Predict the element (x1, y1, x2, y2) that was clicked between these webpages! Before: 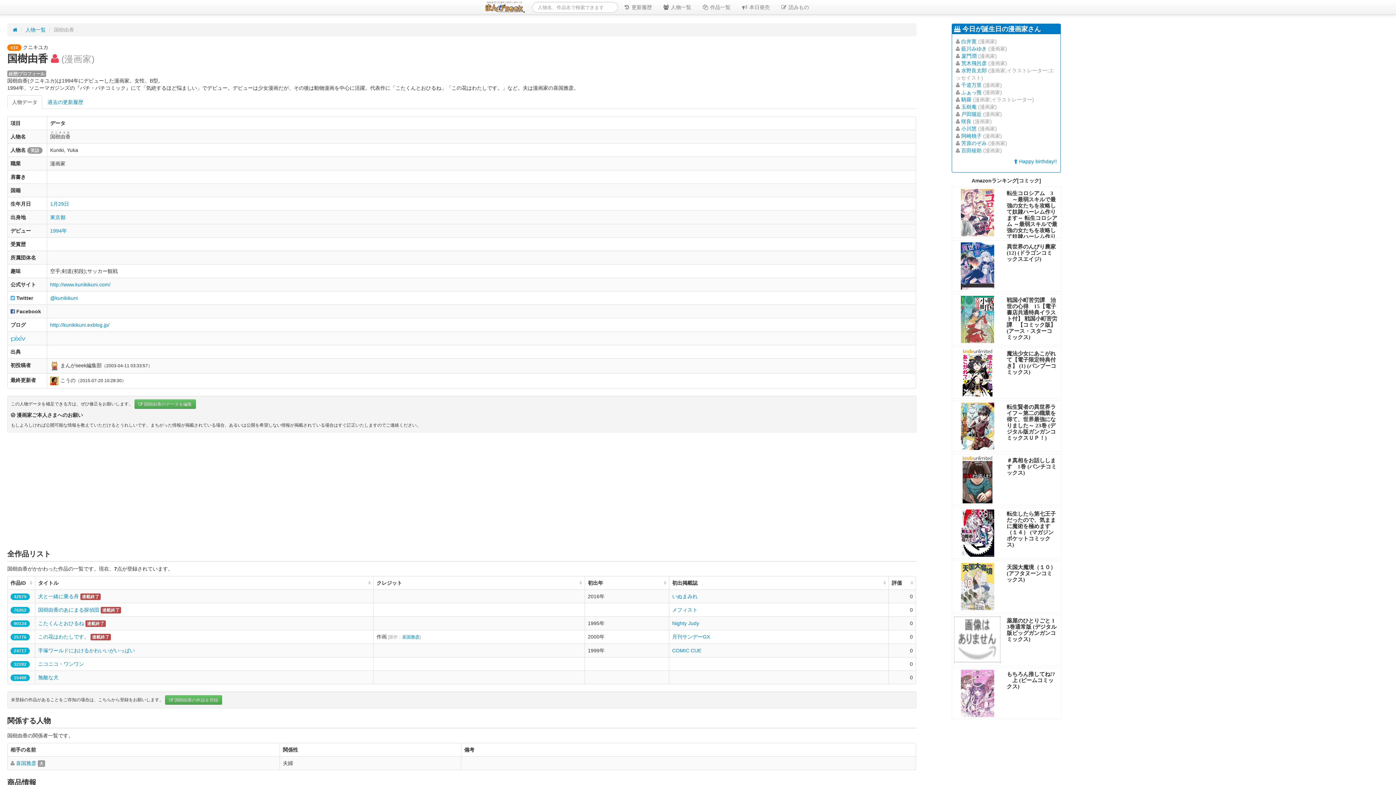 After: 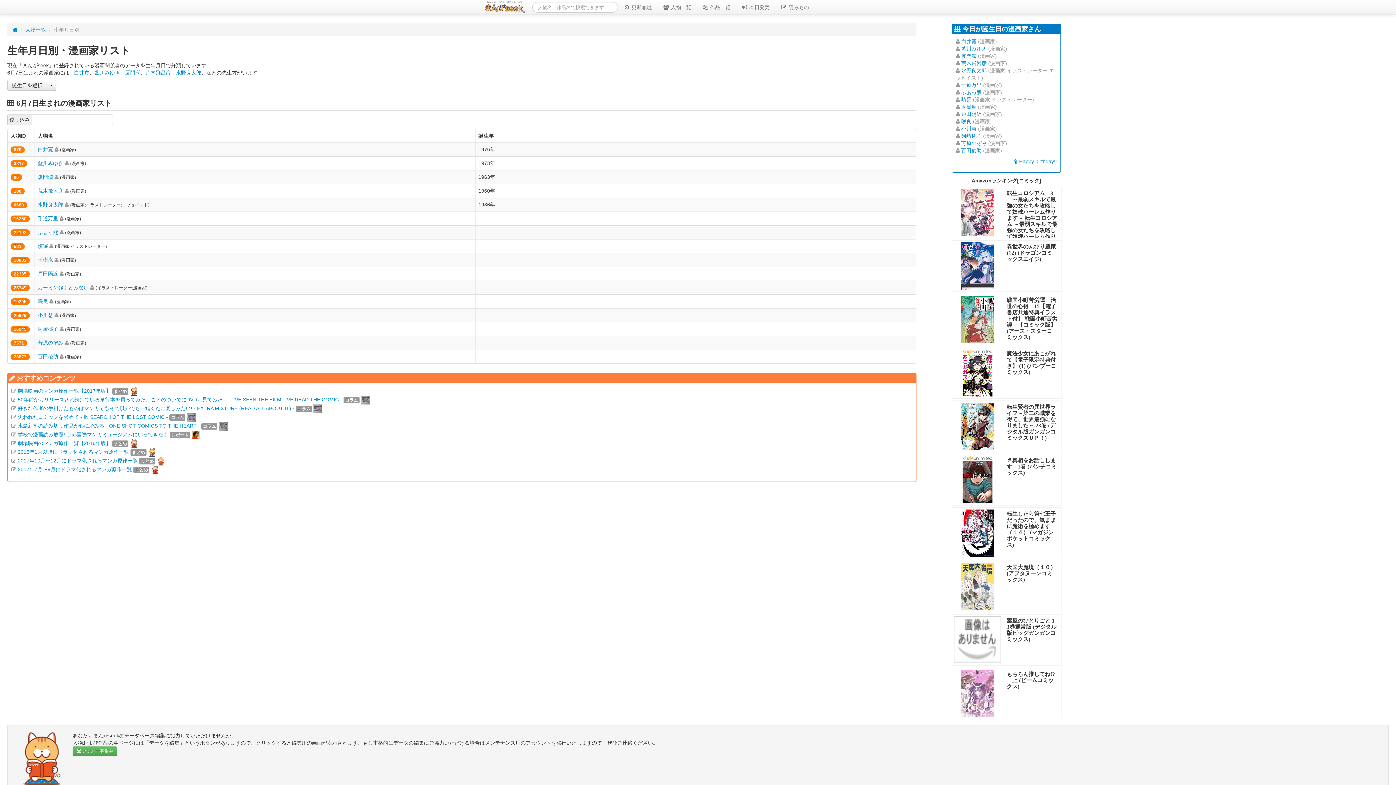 Action: bbox: (1014, 158, 1057, 164) label:  Happy birthday!!